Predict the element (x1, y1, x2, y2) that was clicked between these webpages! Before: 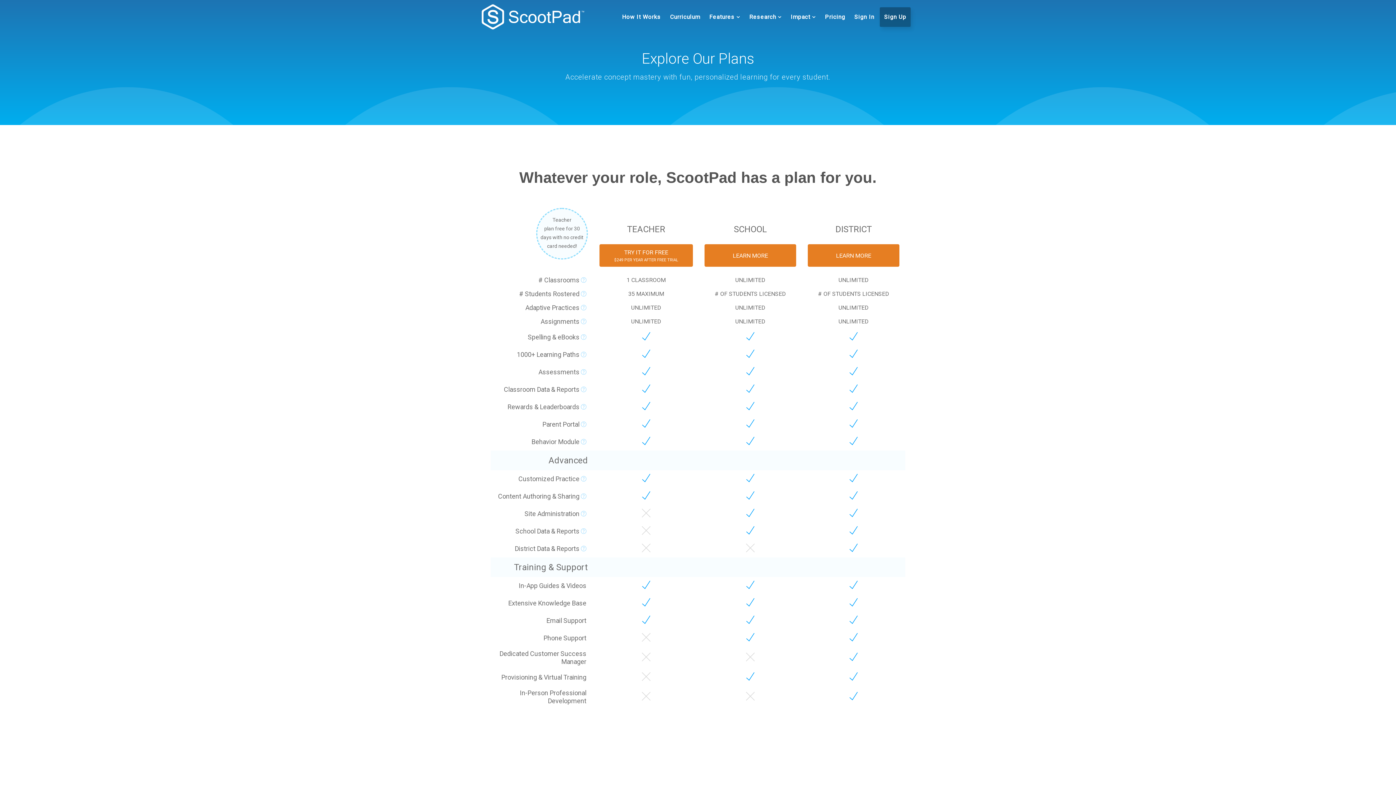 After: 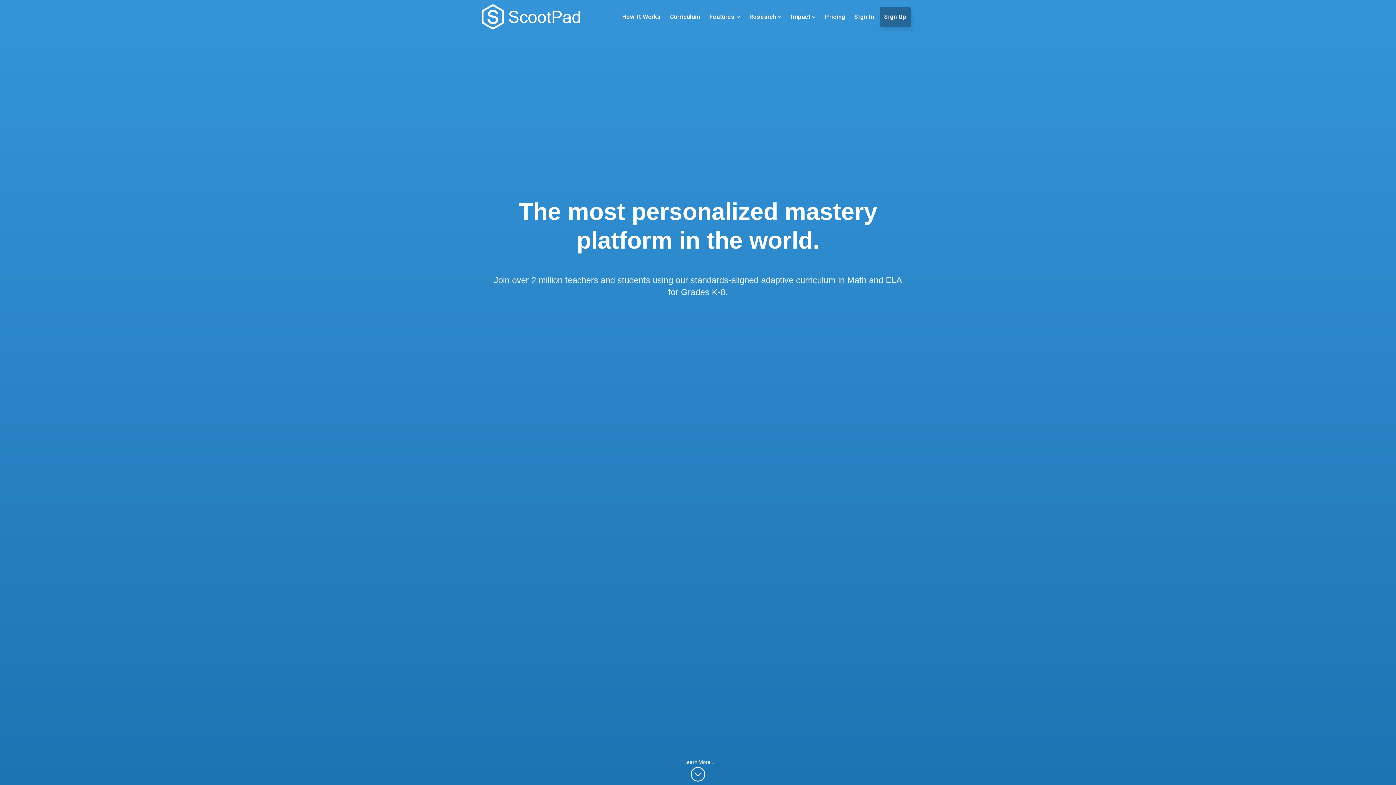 Action: bbox: (481, 12, 584, 20)